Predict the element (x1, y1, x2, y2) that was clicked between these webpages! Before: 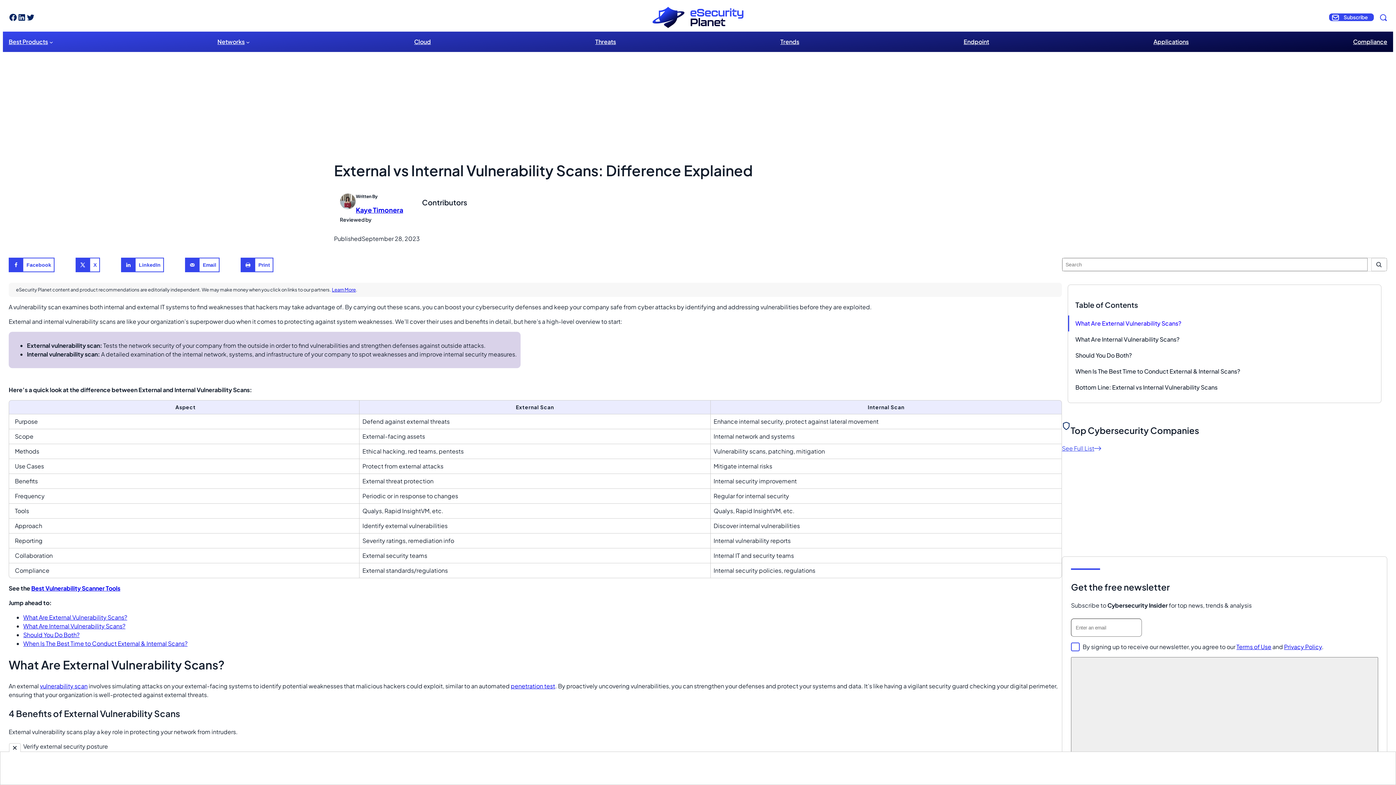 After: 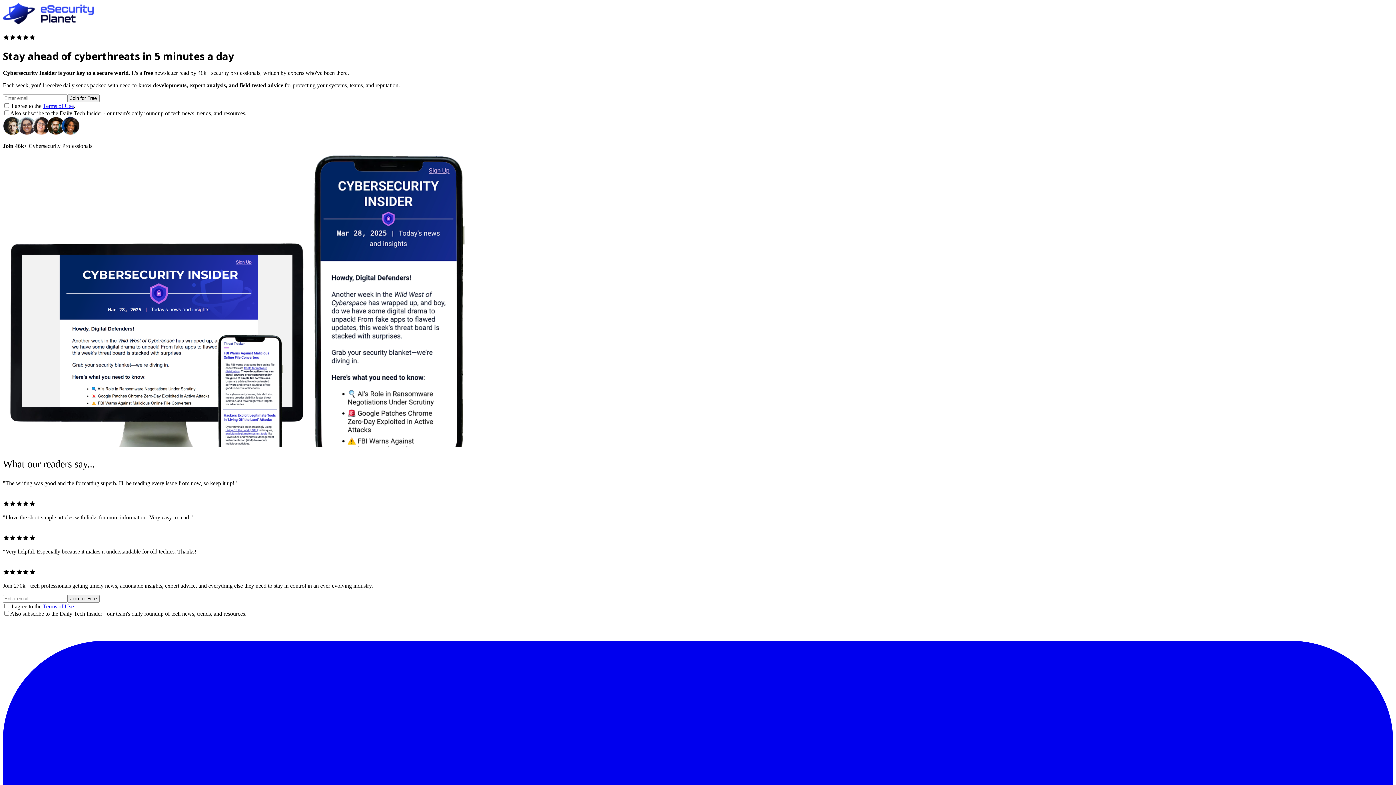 Action: bbox: (1329, 13, 1374, 21) label: Subscribe